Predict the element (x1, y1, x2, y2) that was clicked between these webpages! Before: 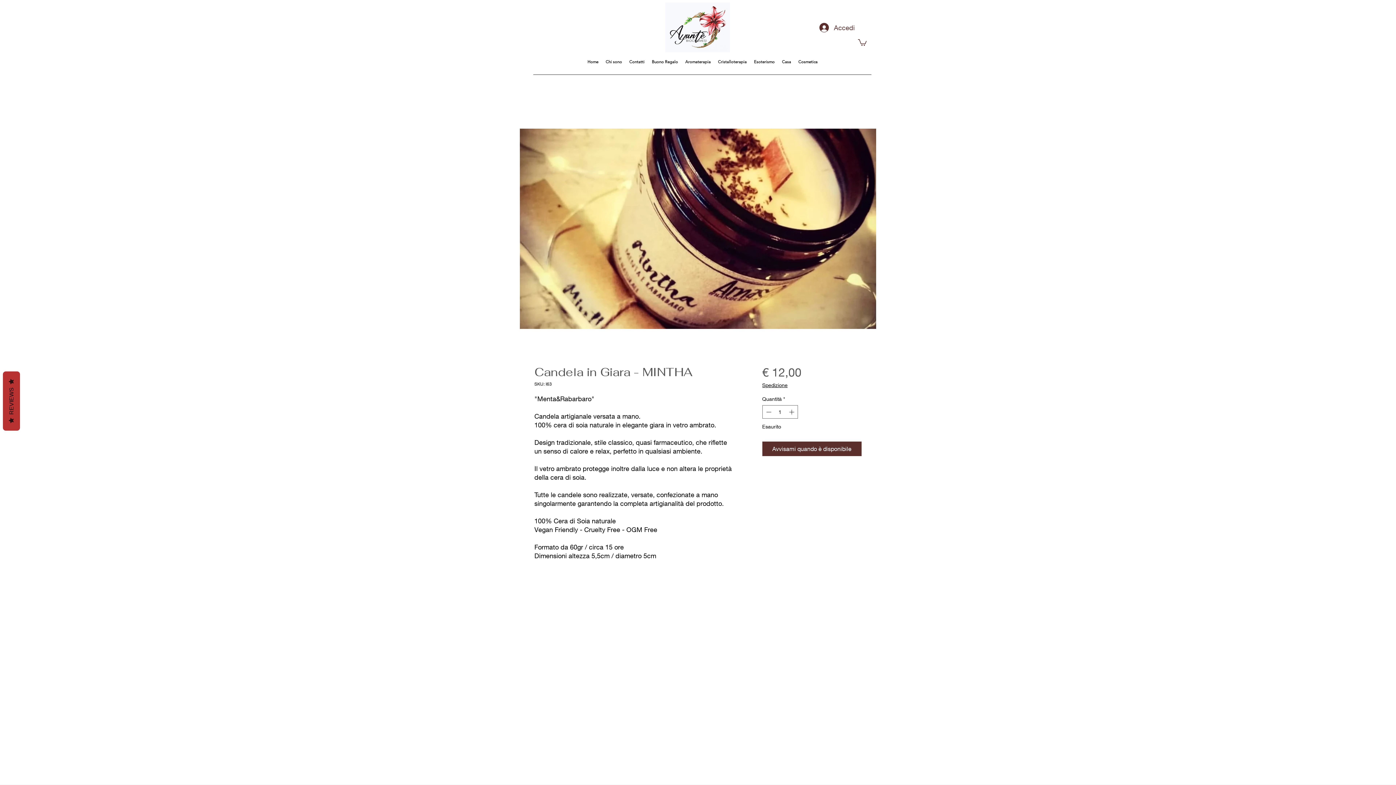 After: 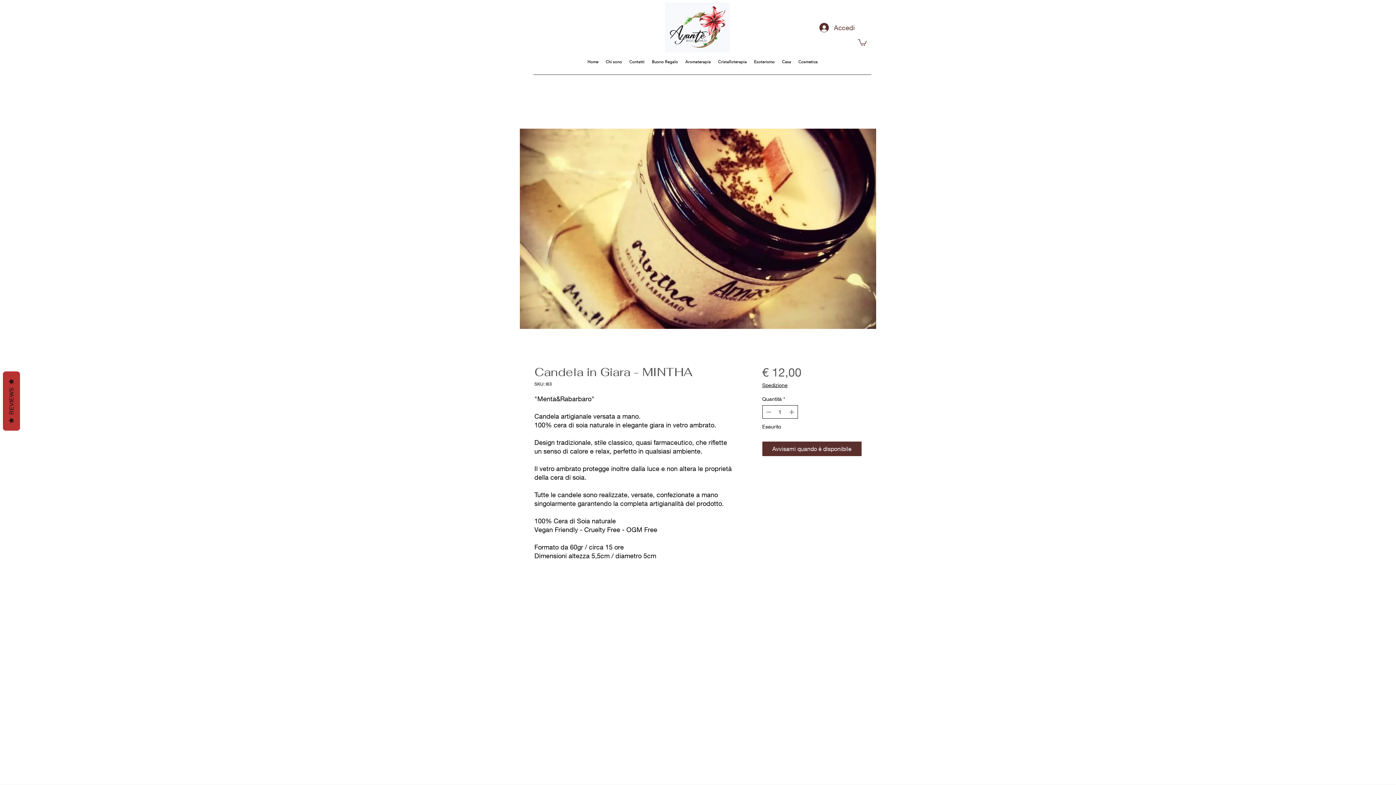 Action: bbox: (787, 405, 796, 418)